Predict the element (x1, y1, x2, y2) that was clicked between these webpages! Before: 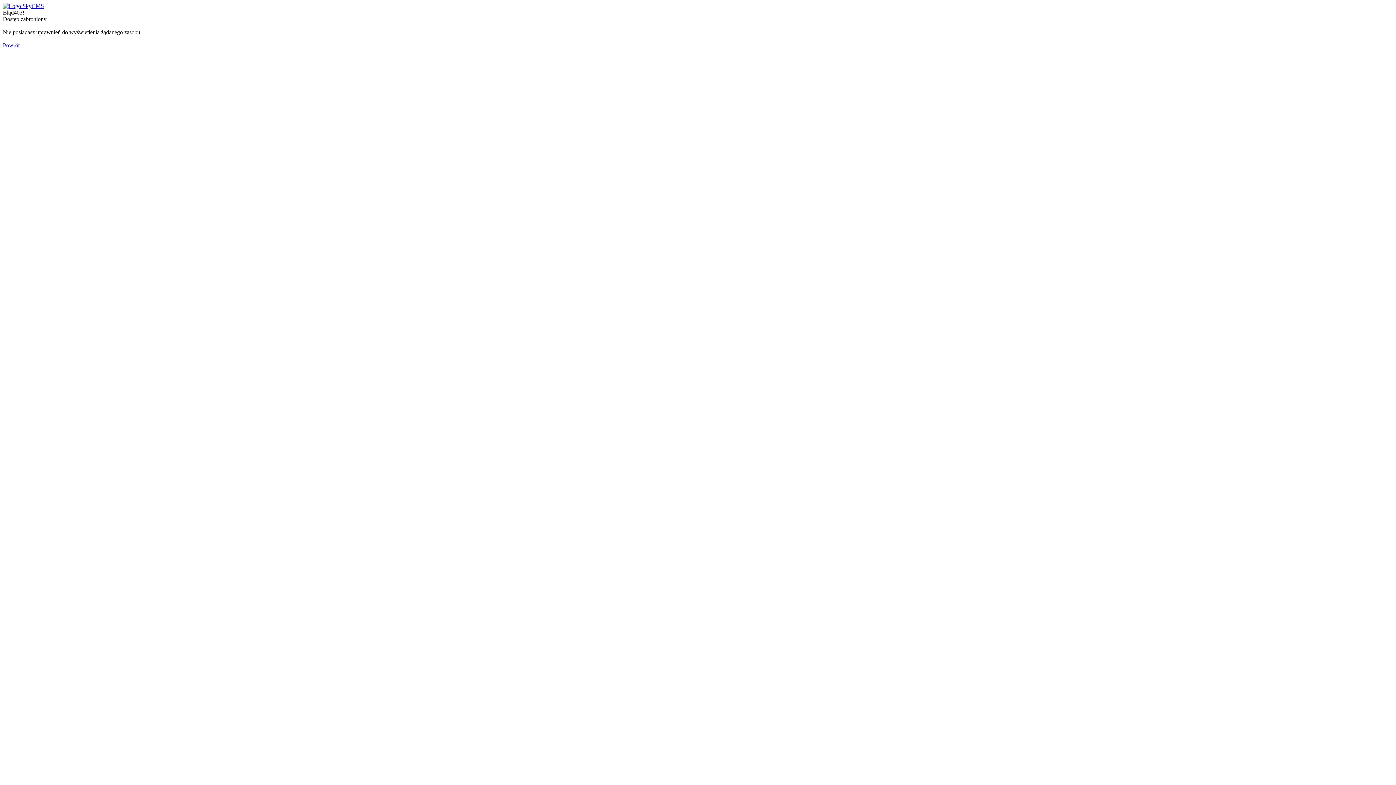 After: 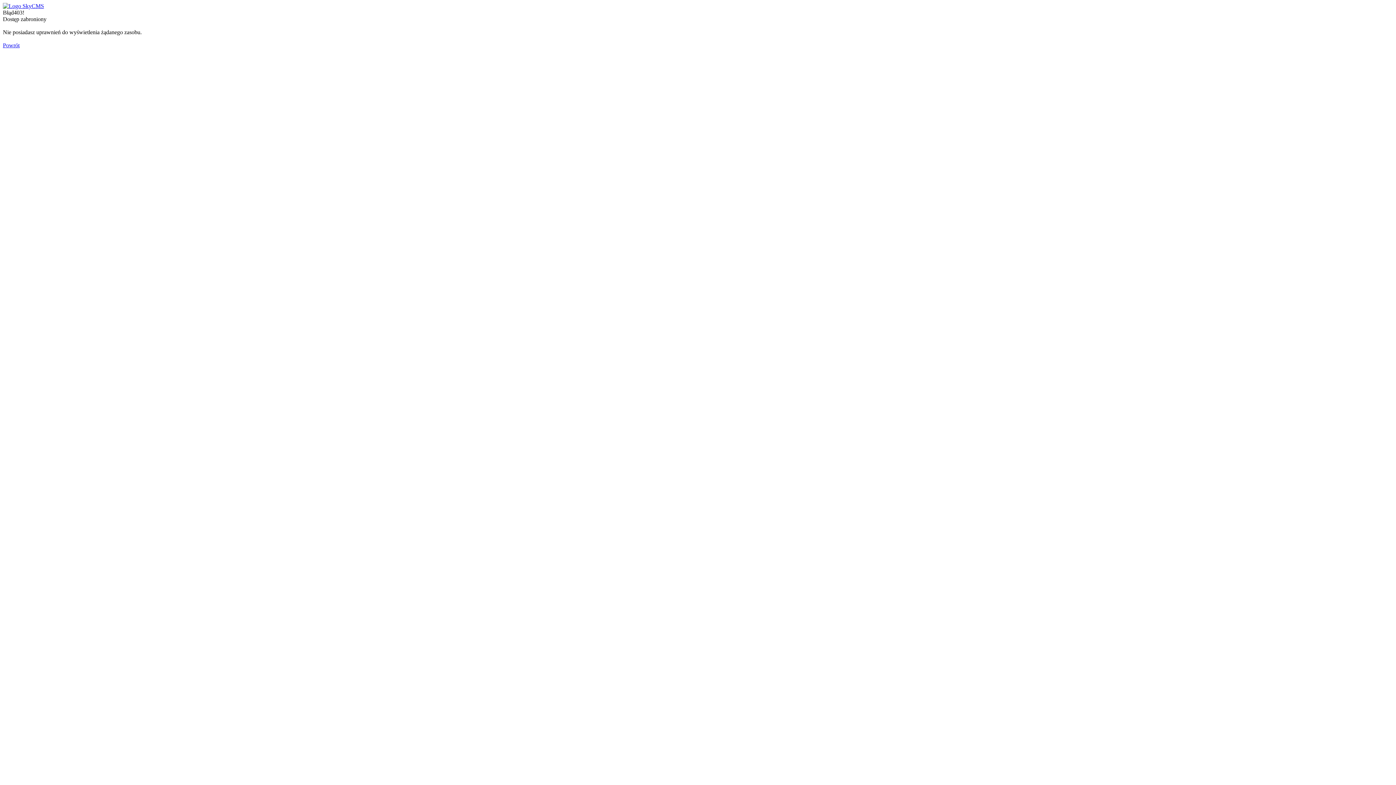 Action: bbox: (2, 42, 19, 48) label: Powrót